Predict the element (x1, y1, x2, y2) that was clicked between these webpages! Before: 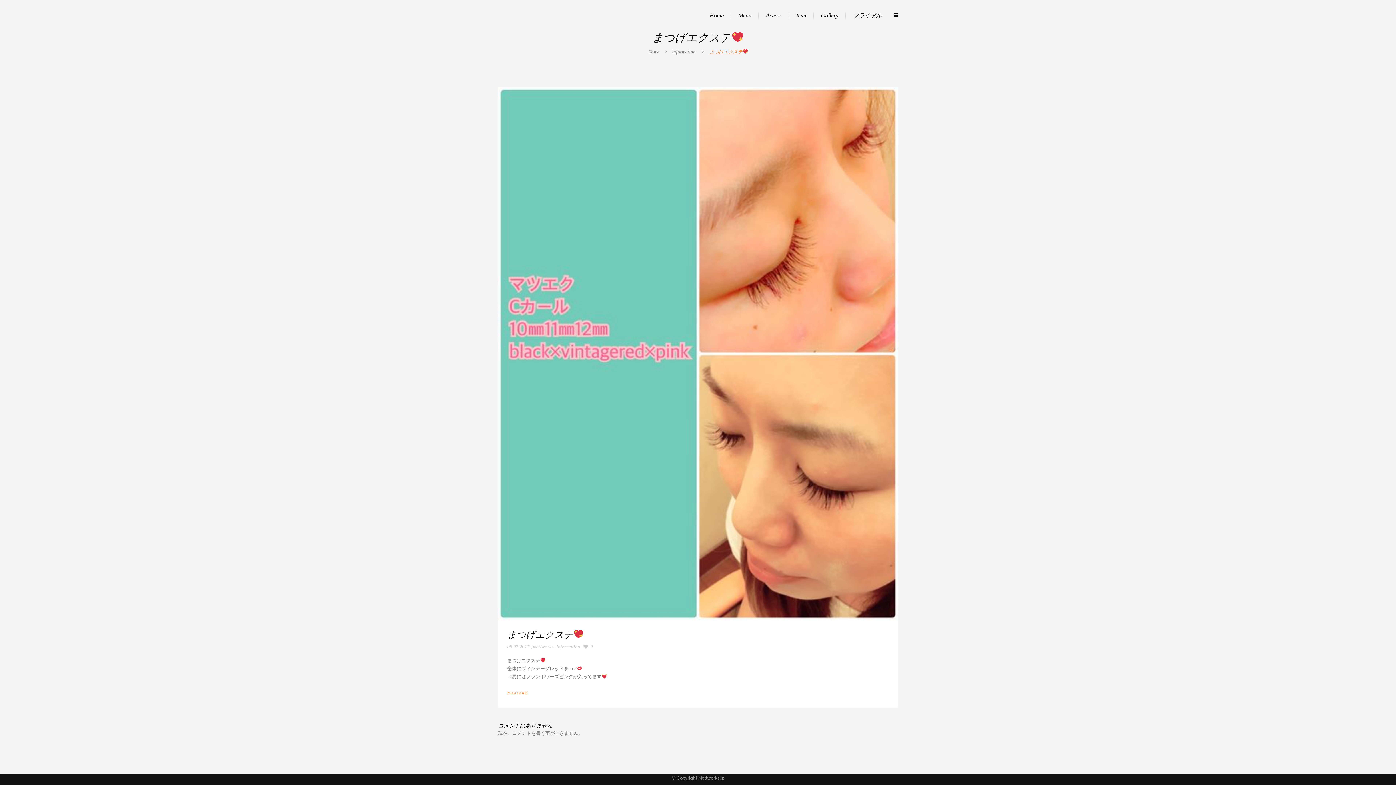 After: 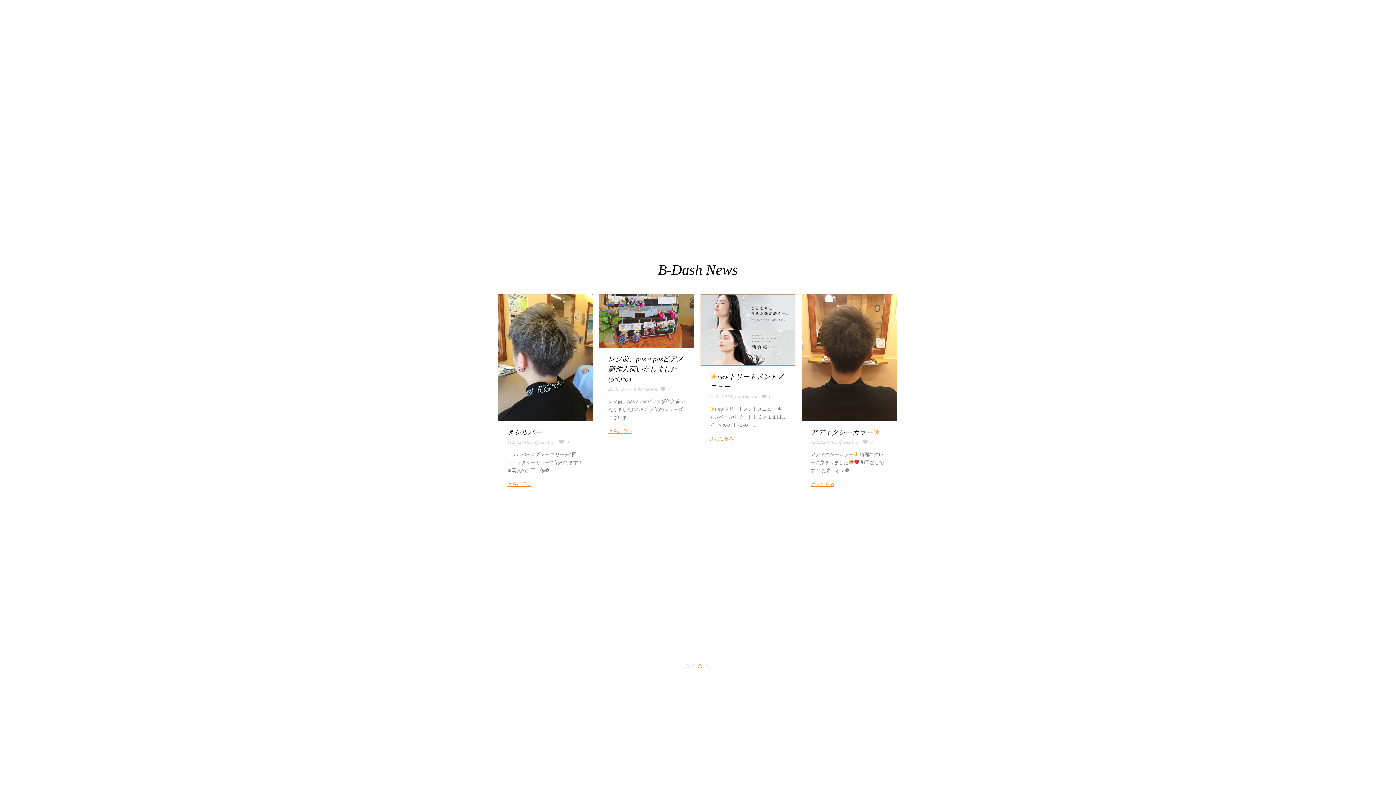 Action: label: Home bbox: (648, 49, 659, 54)